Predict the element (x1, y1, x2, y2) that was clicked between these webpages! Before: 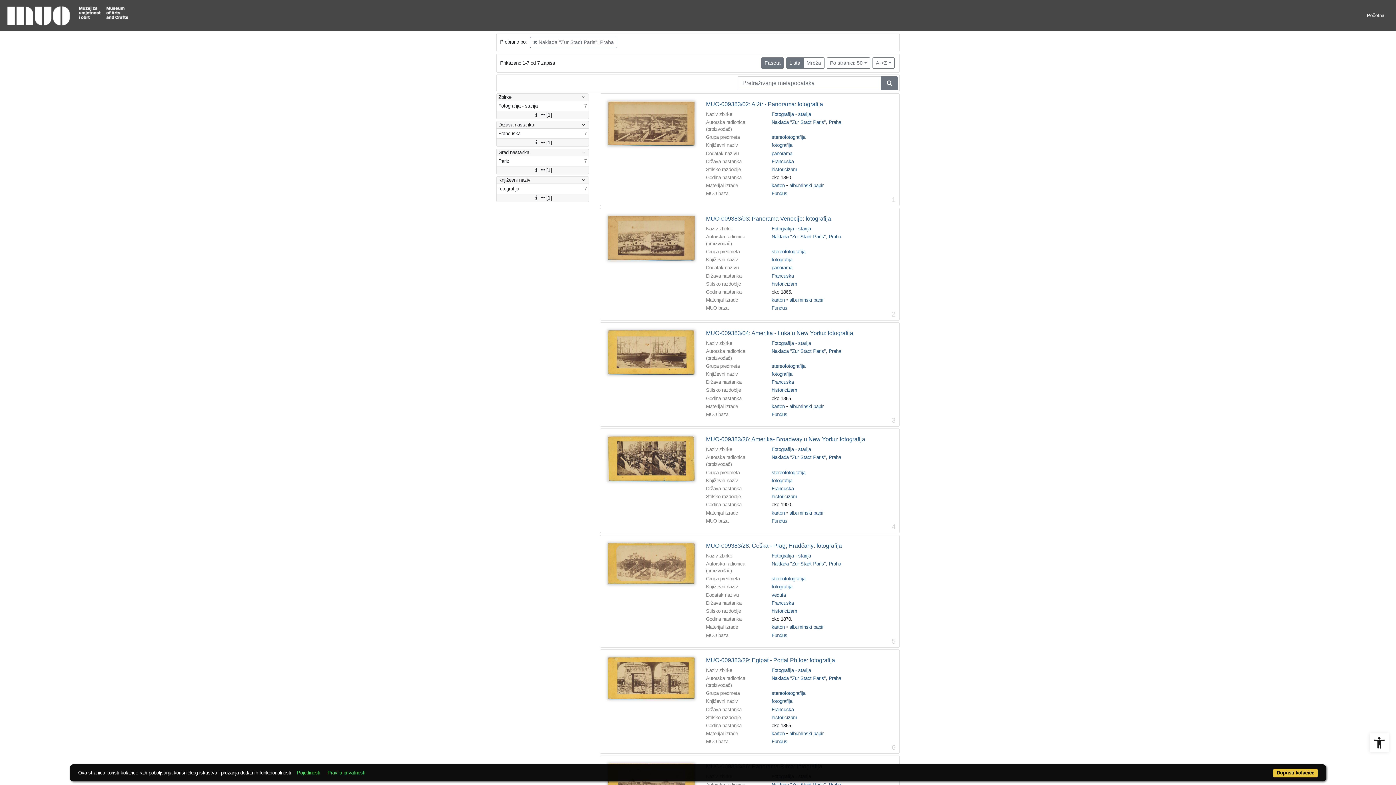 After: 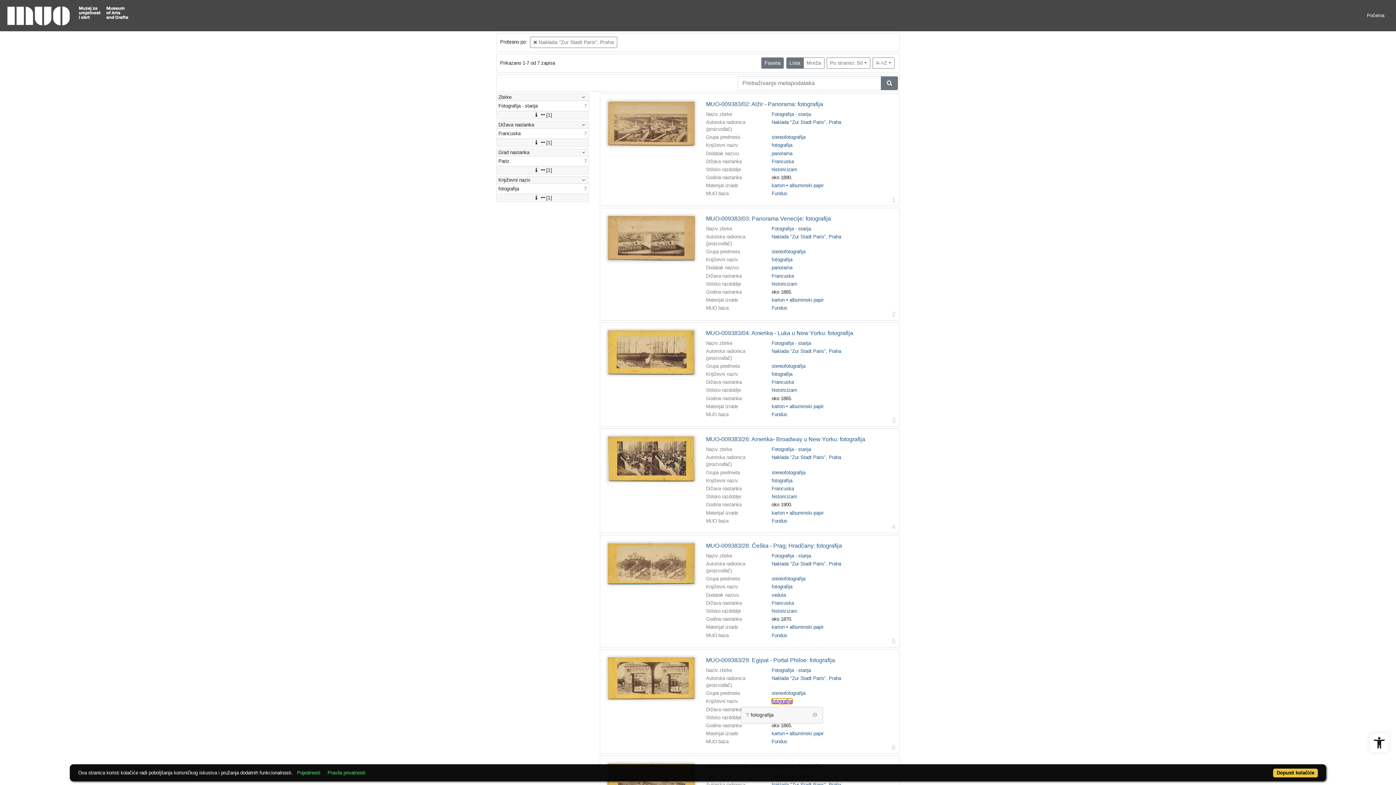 Action: label: fotografija bbox: (771, 699, 792, 704)